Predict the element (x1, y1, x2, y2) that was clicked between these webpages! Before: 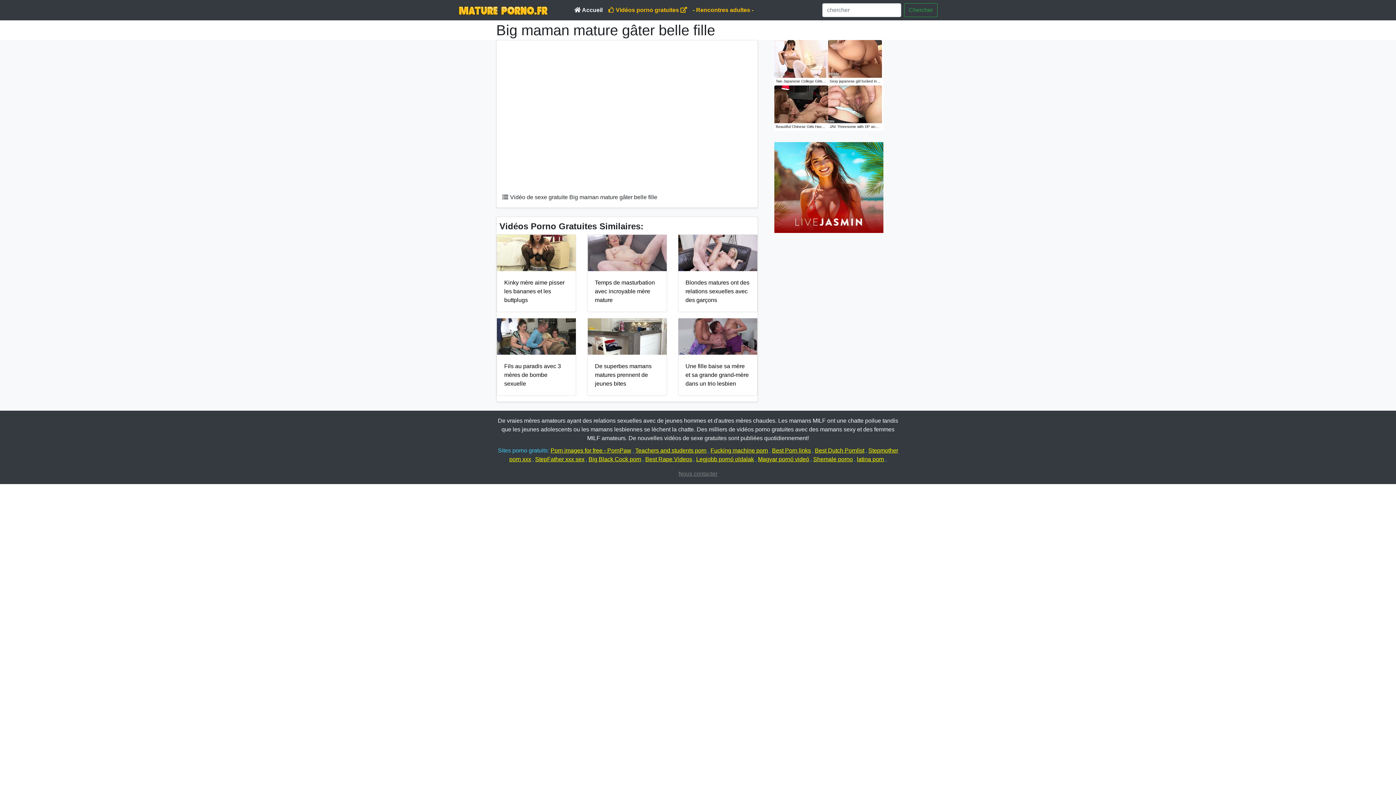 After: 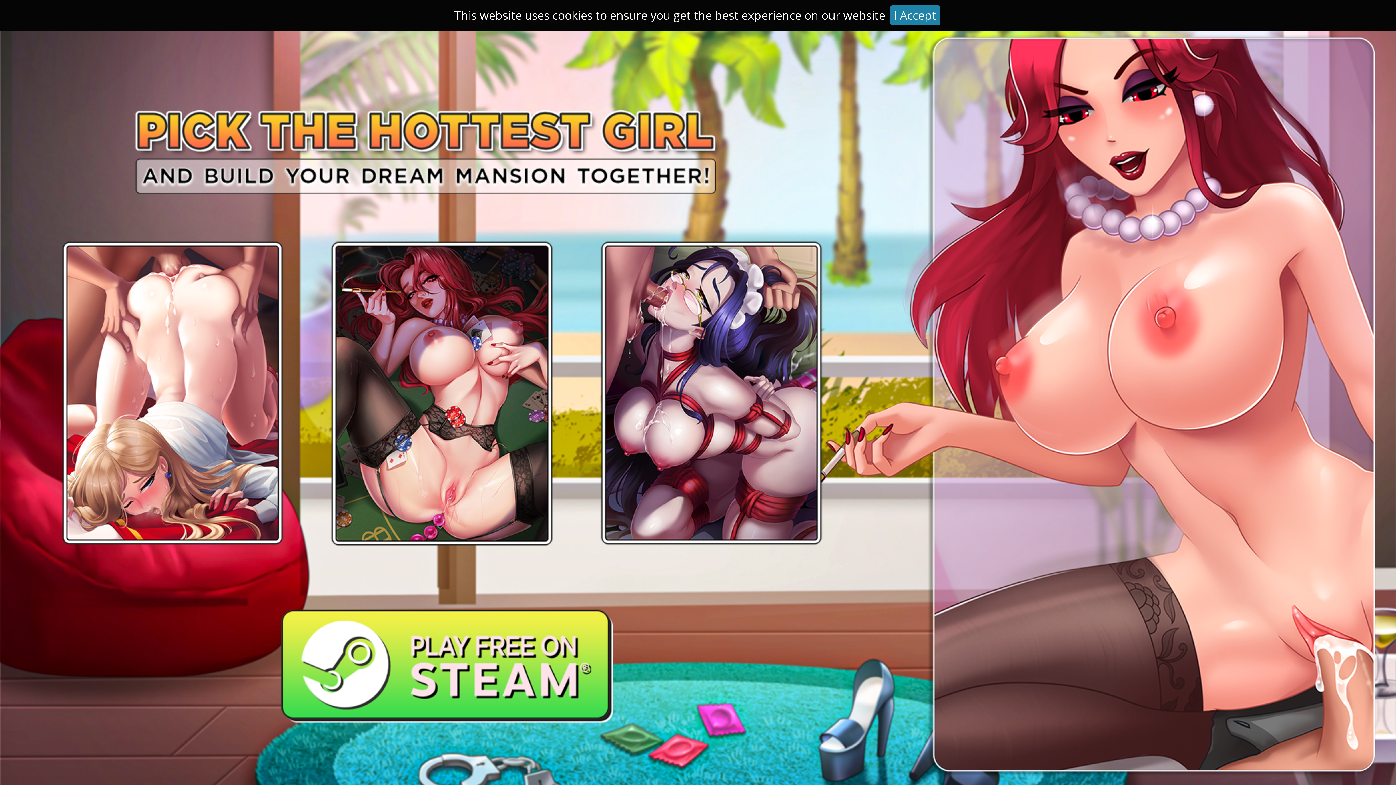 Action: bbox: (635, 447, 707, 453) label: Teachers and students porn